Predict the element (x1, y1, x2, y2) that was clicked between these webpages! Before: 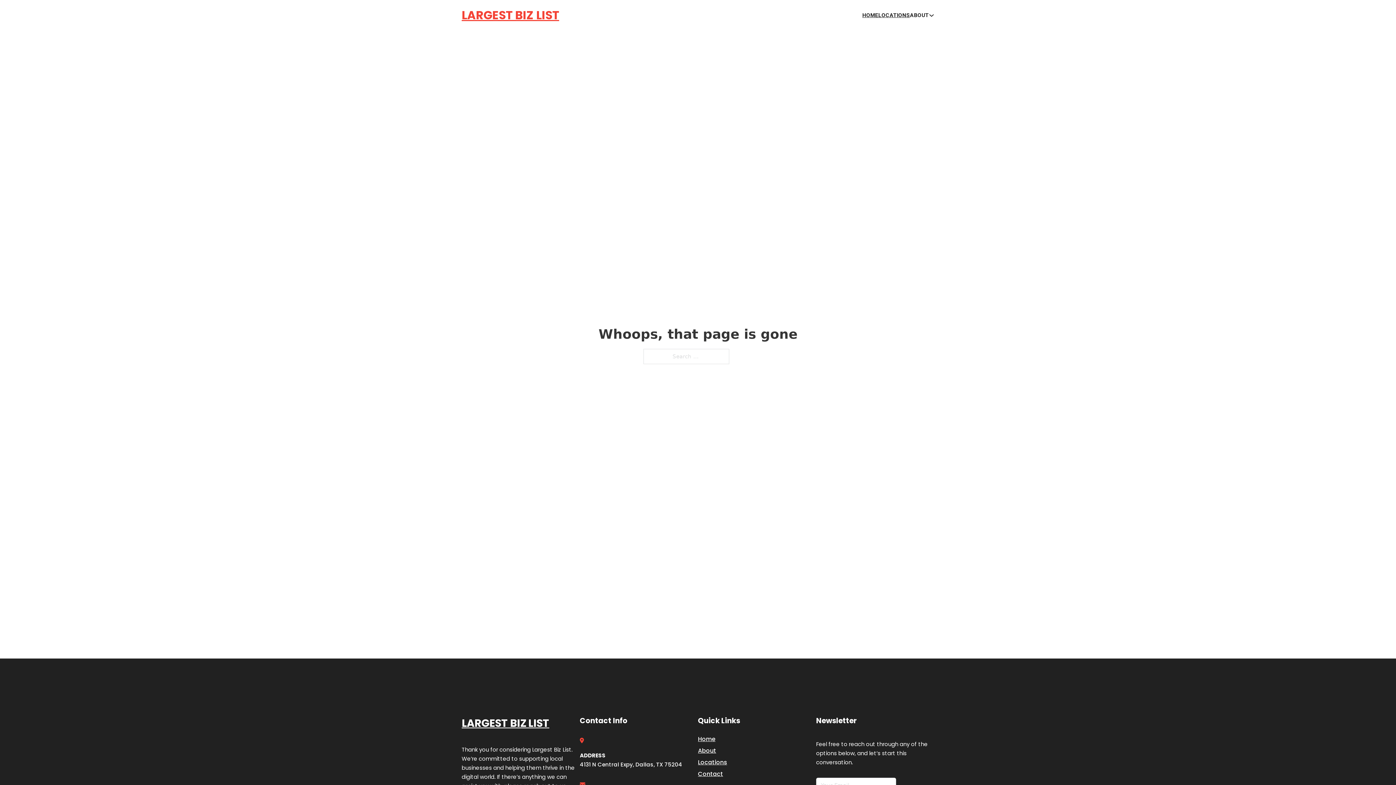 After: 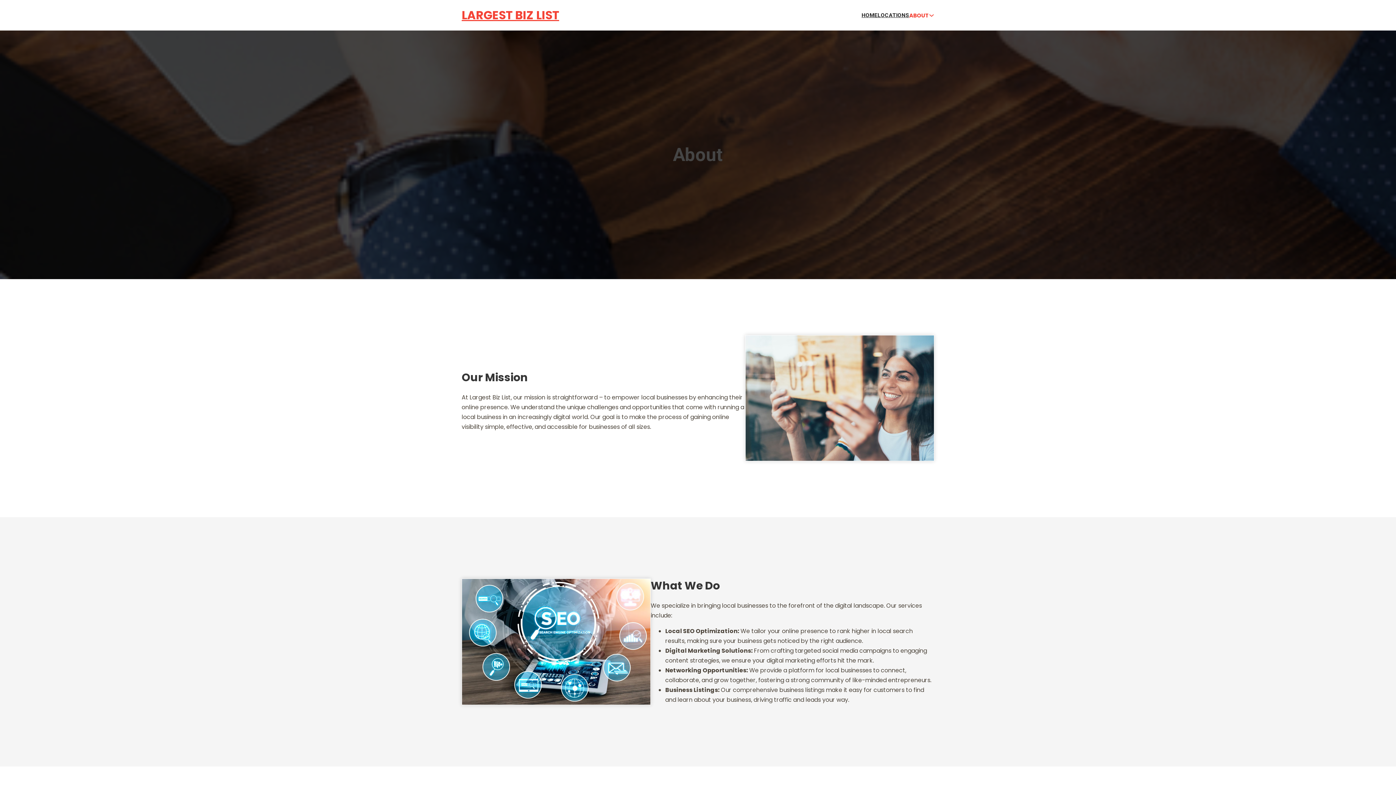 Action: label: About bbox: (698, 746, 716, 755)